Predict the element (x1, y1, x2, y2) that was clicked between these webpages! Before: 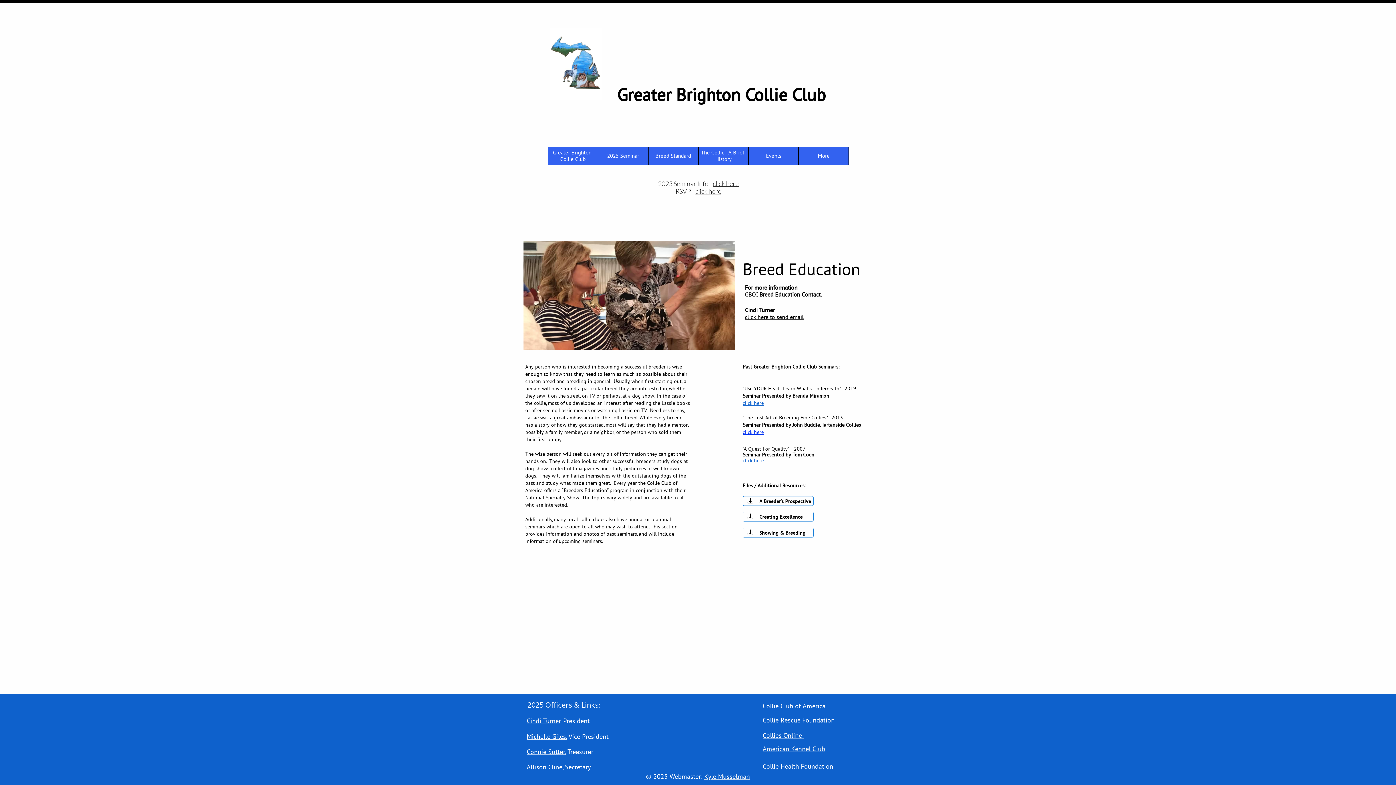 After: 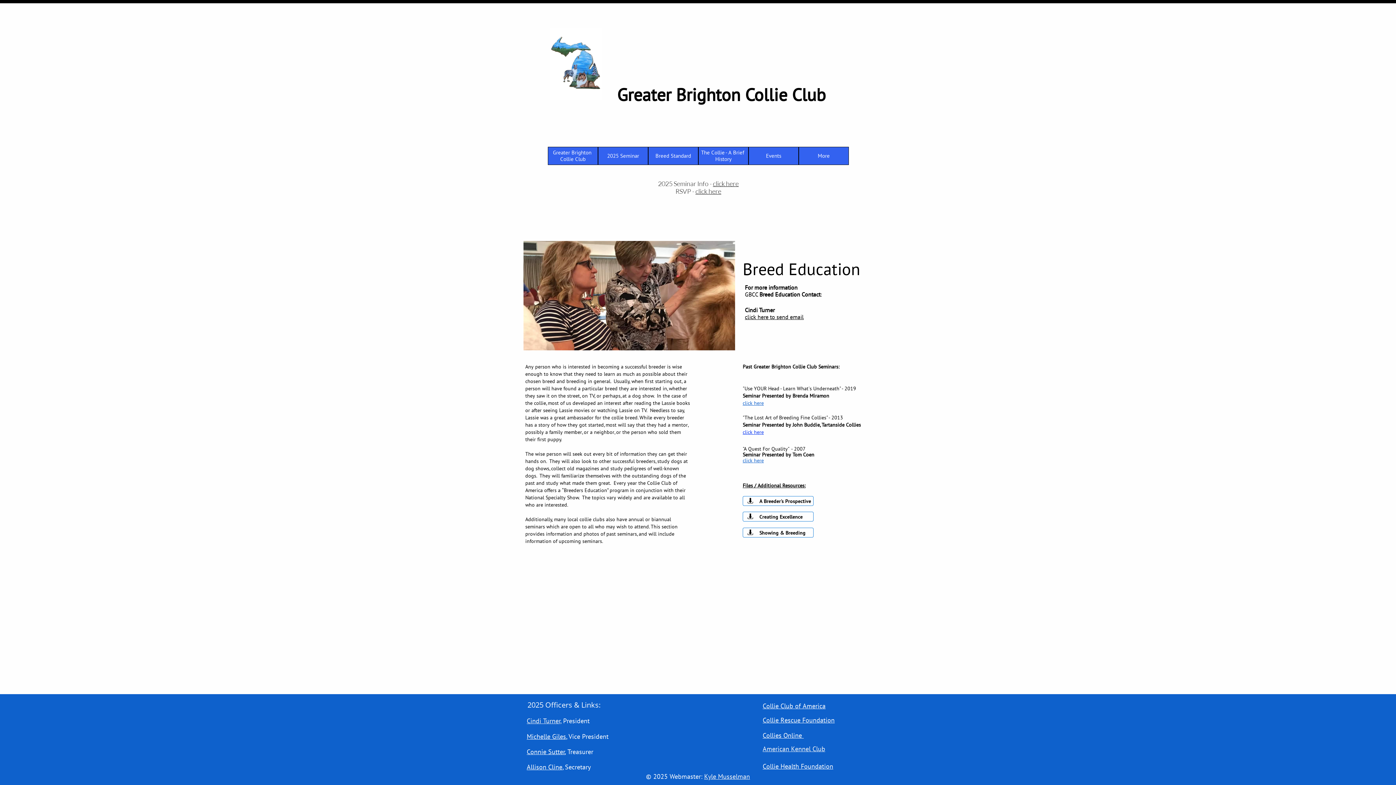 Action: label: click here to send email bbox: (745, 311, 804, 321)